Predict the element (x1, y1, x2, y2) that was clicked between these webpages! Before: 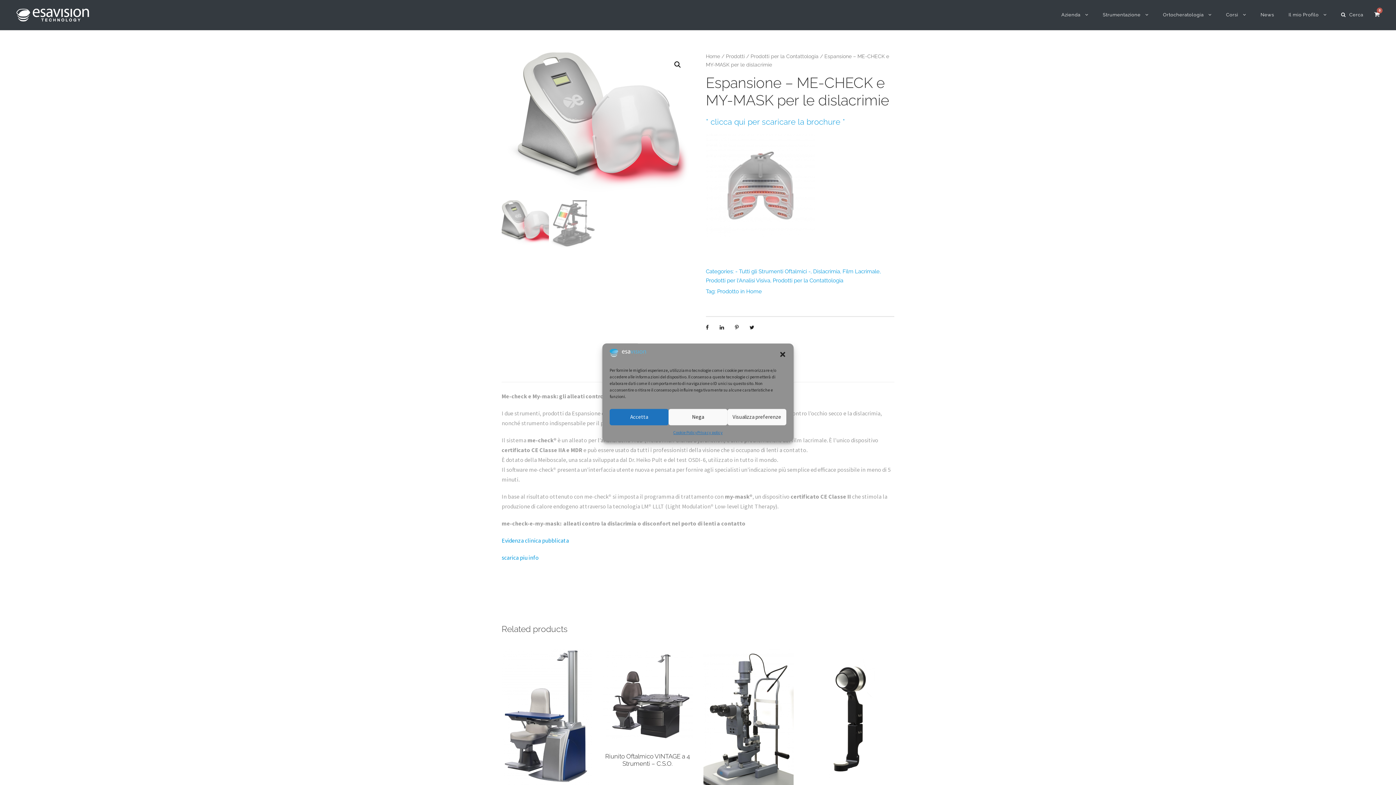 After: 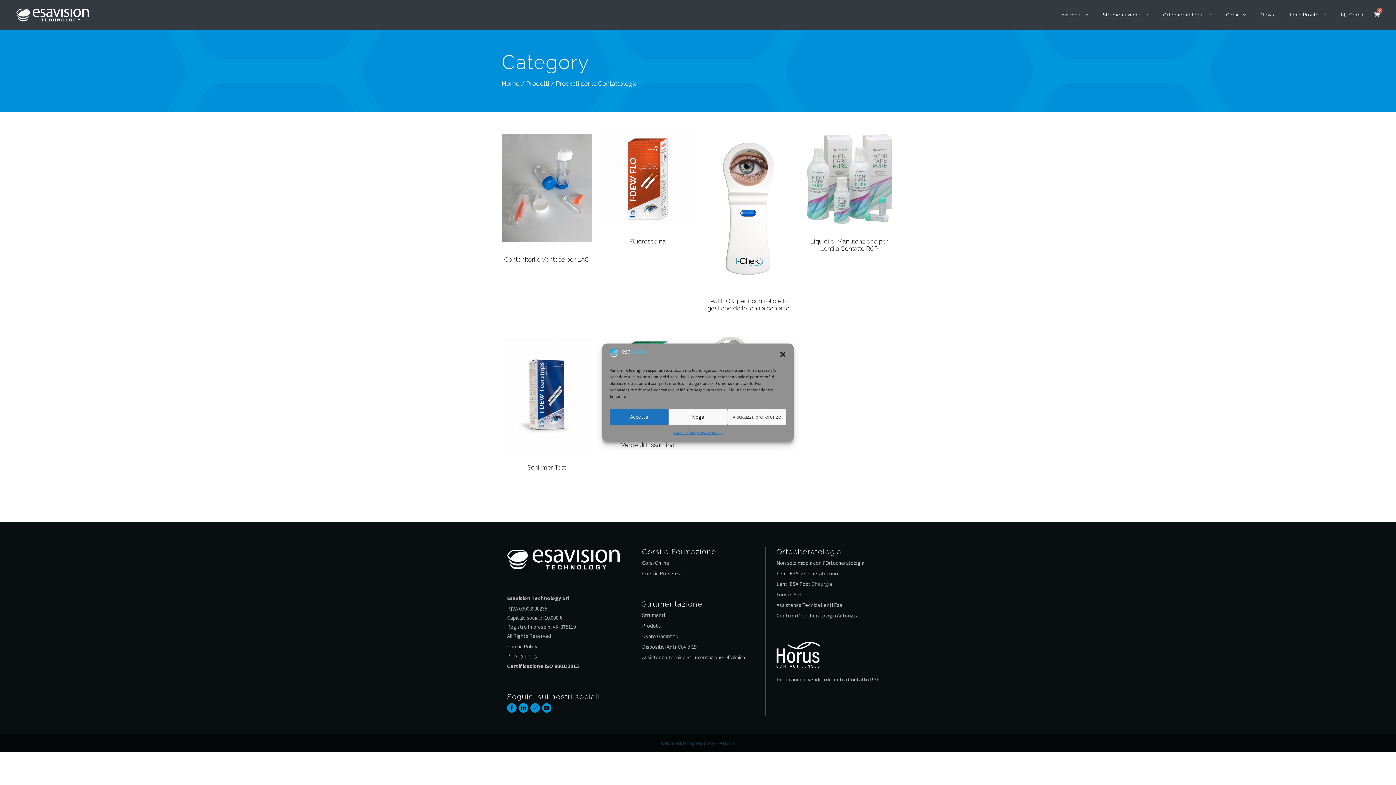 Action: label: Prodotti per la Contattologia bbox: (772, 277, 843, 284)